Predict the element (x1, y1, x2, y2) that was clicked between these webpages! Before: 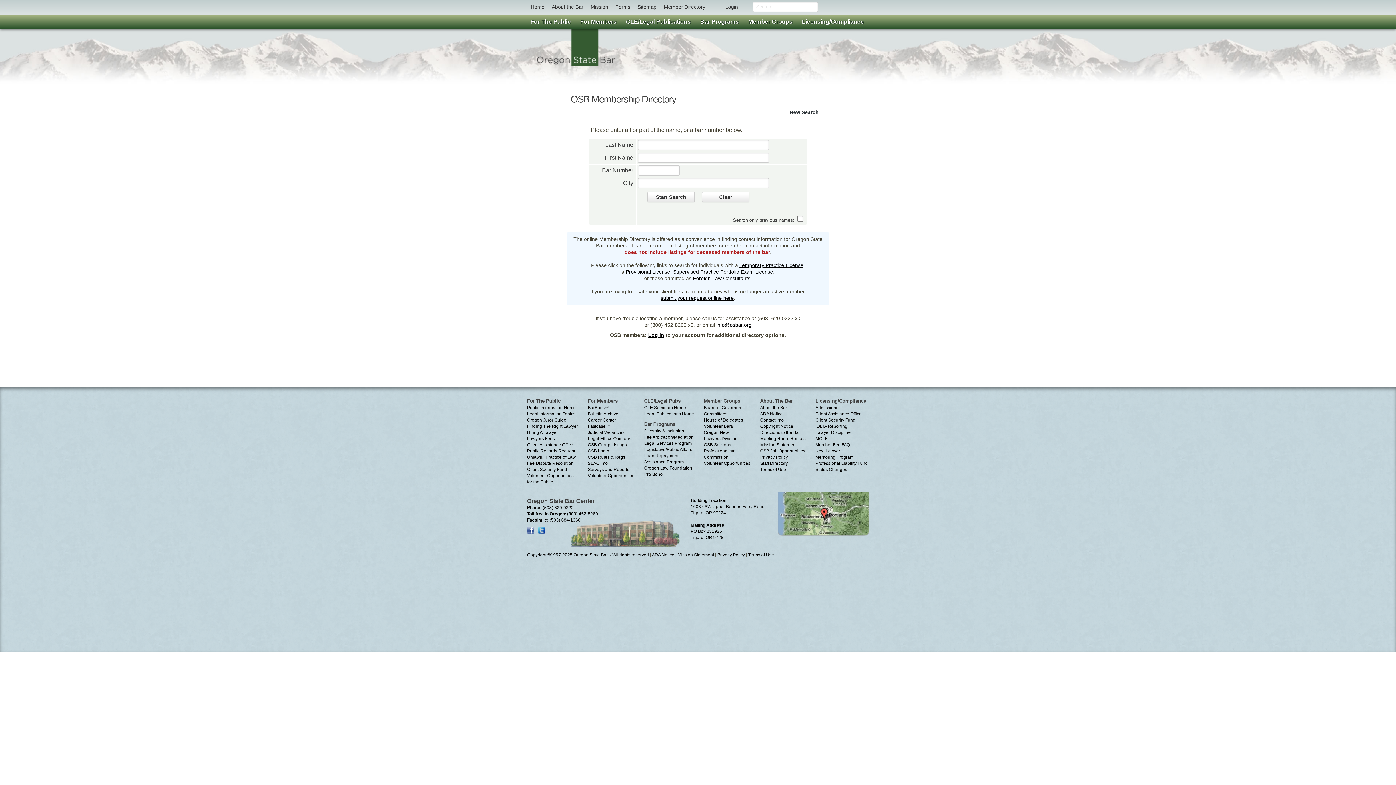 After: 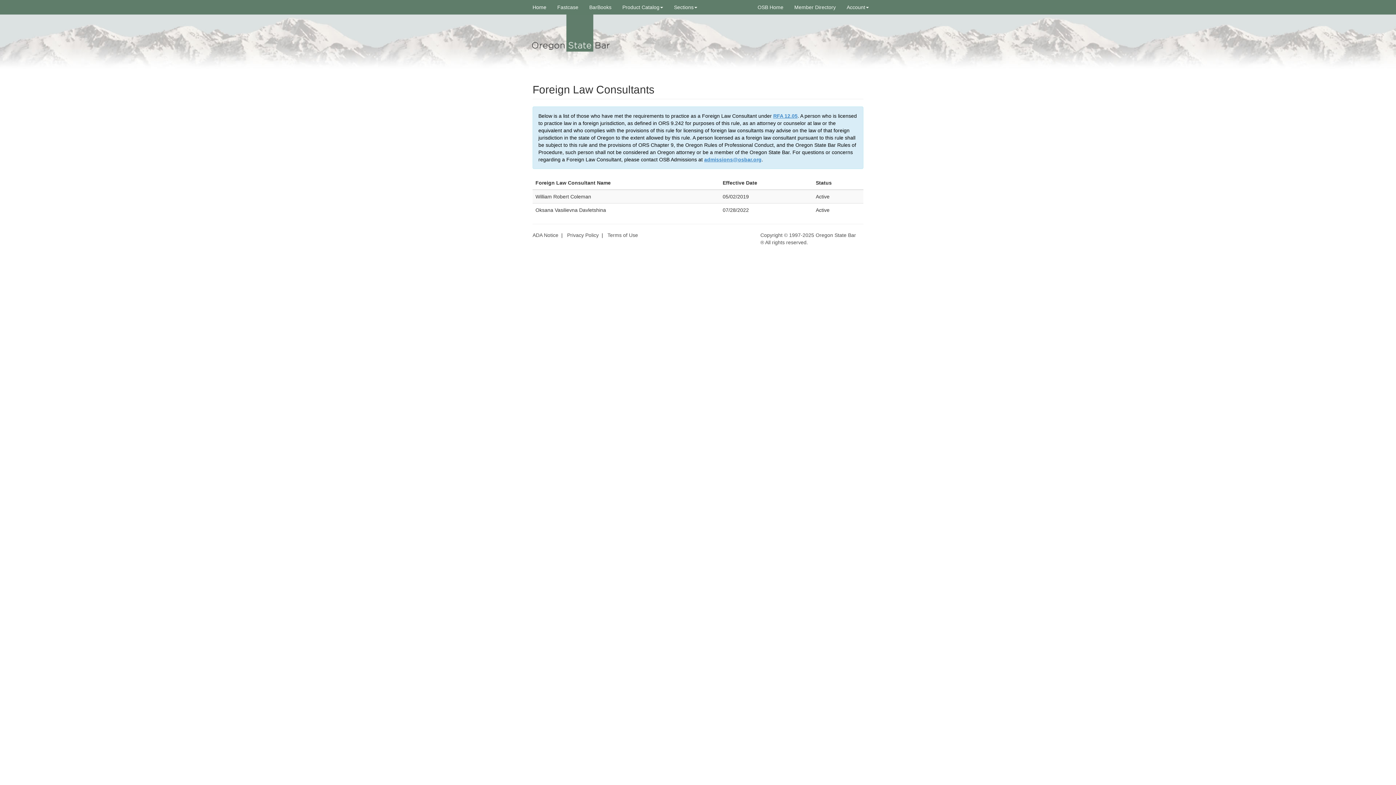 Action: bbox: (693, 275, 750, 281) label: Foreign Law Consultants